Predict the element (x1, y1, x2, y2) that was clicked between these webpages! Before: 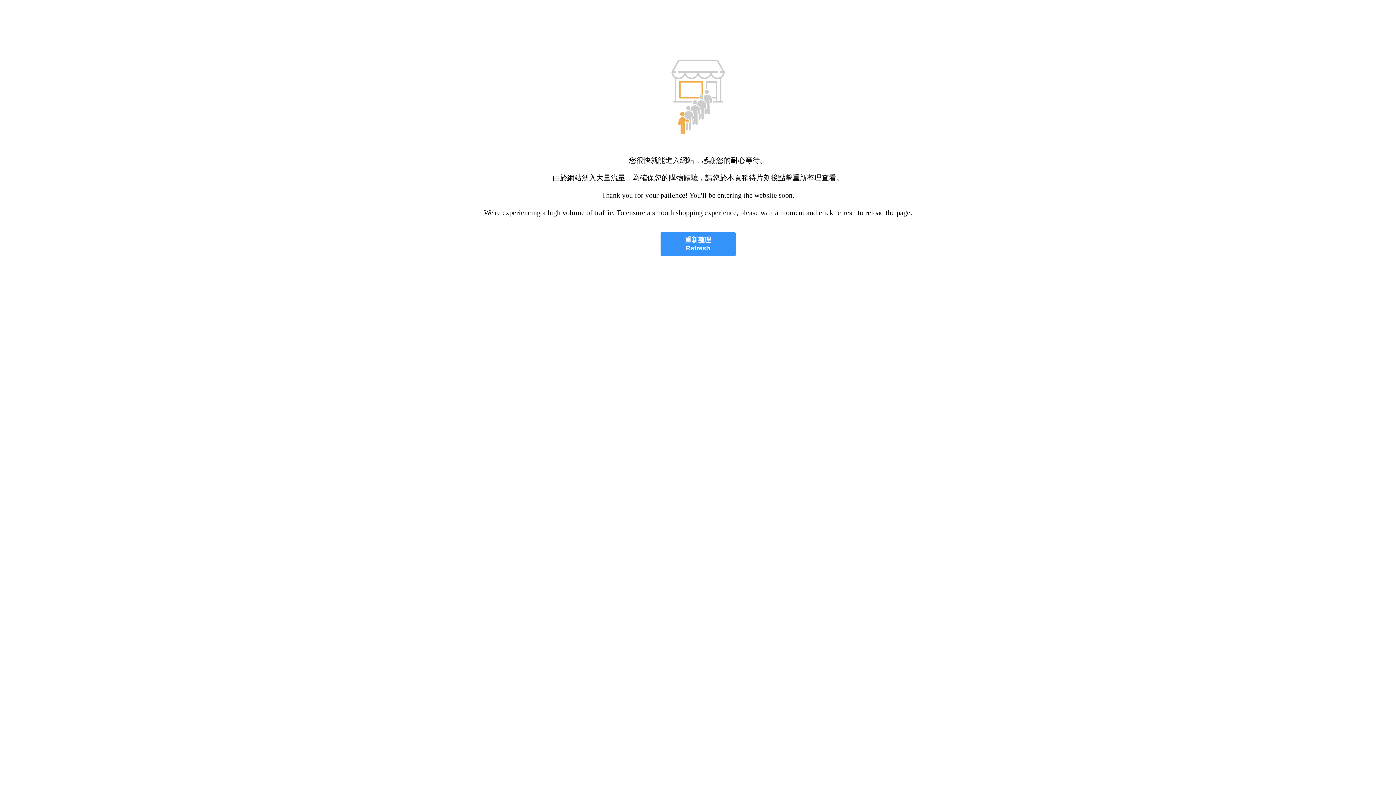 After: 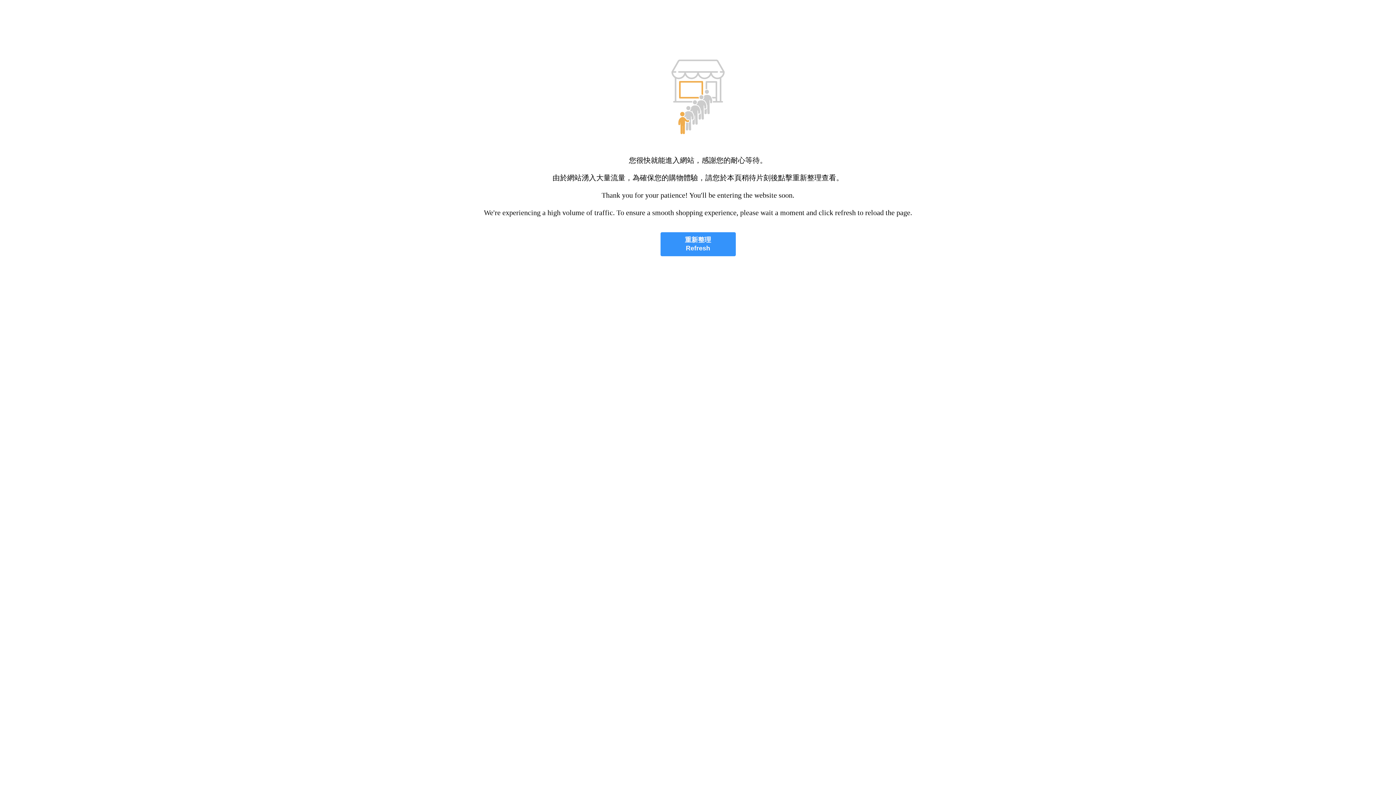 Action: bbox: (660, 232, 735, 256) label: 重新整理
Refresh